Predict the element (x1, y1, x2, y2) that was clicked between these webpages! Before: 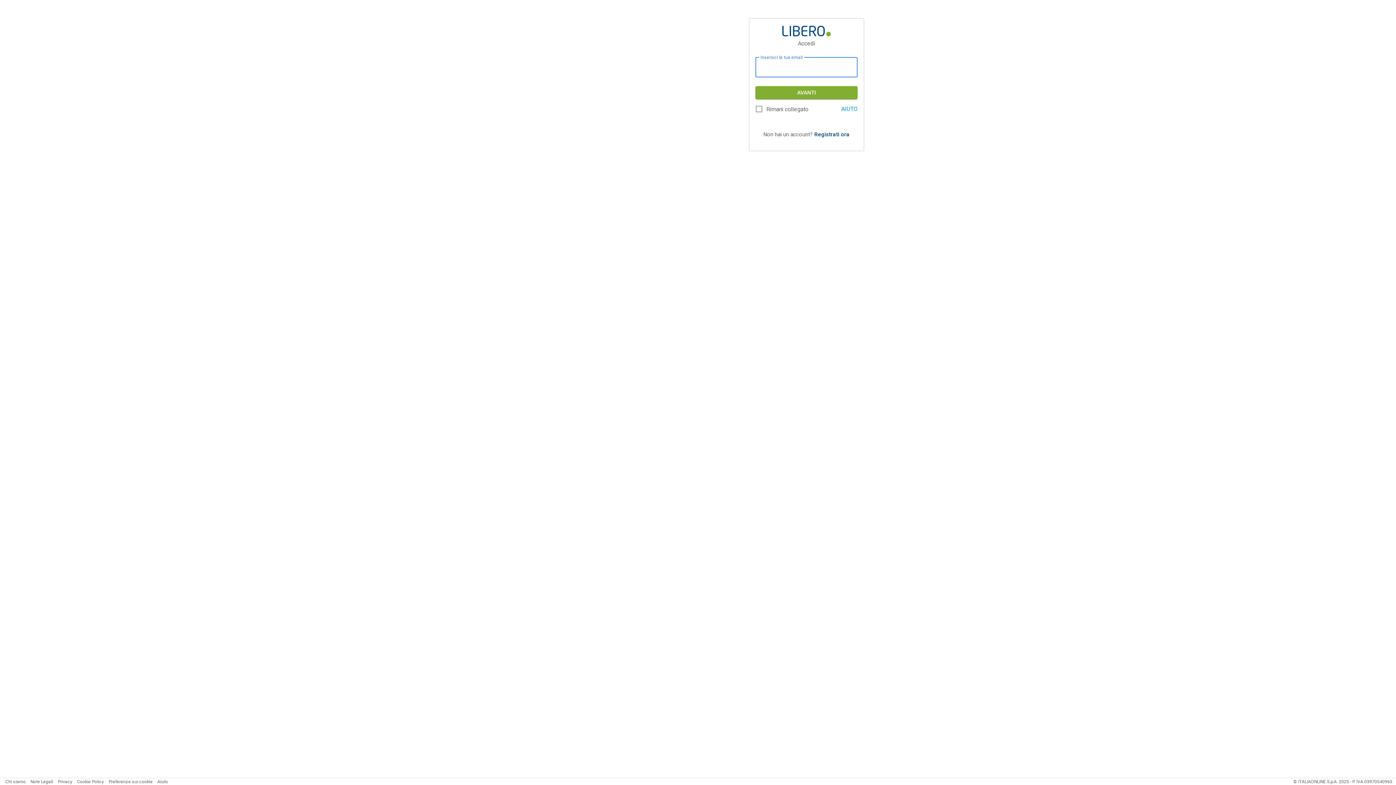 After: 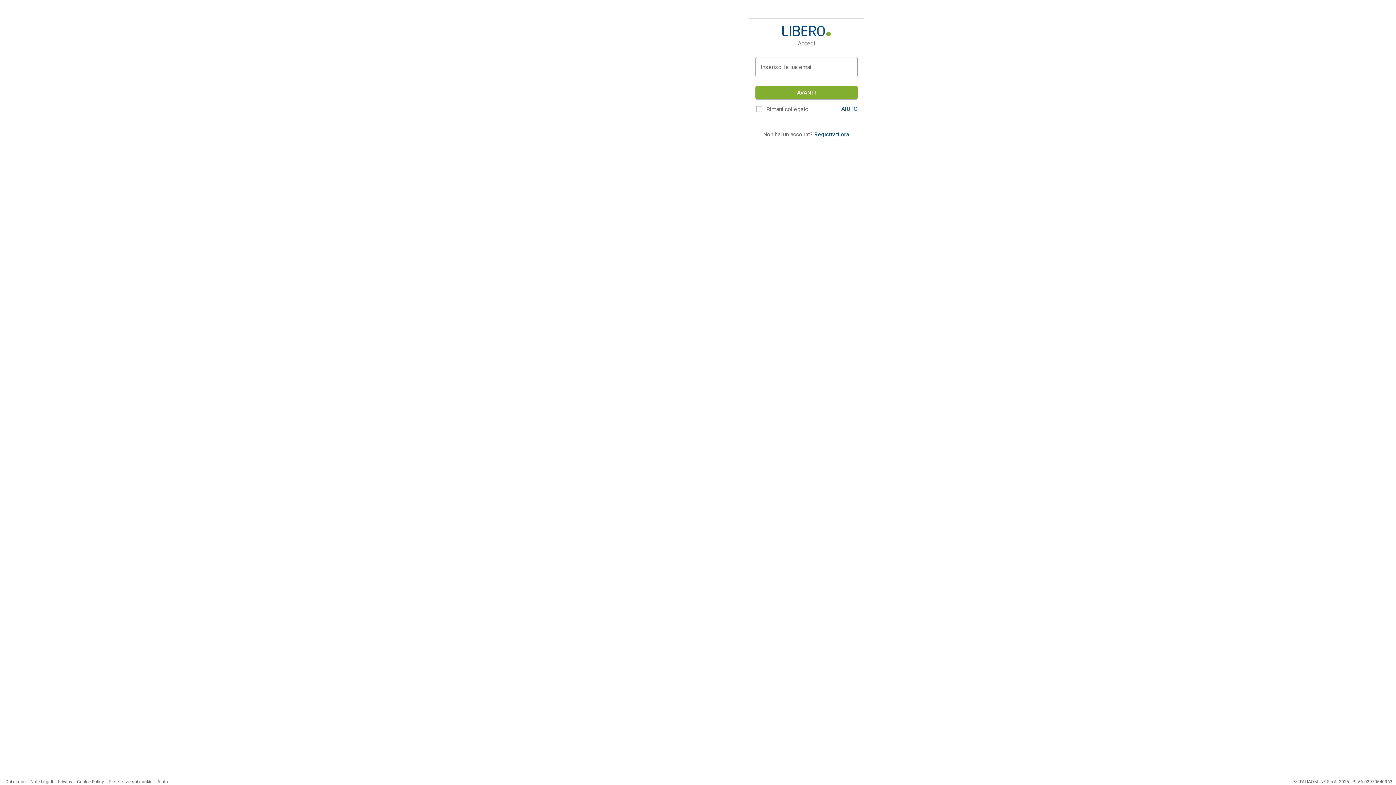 Action: bbox: (841, 105, 857, 112) label: AIUTO